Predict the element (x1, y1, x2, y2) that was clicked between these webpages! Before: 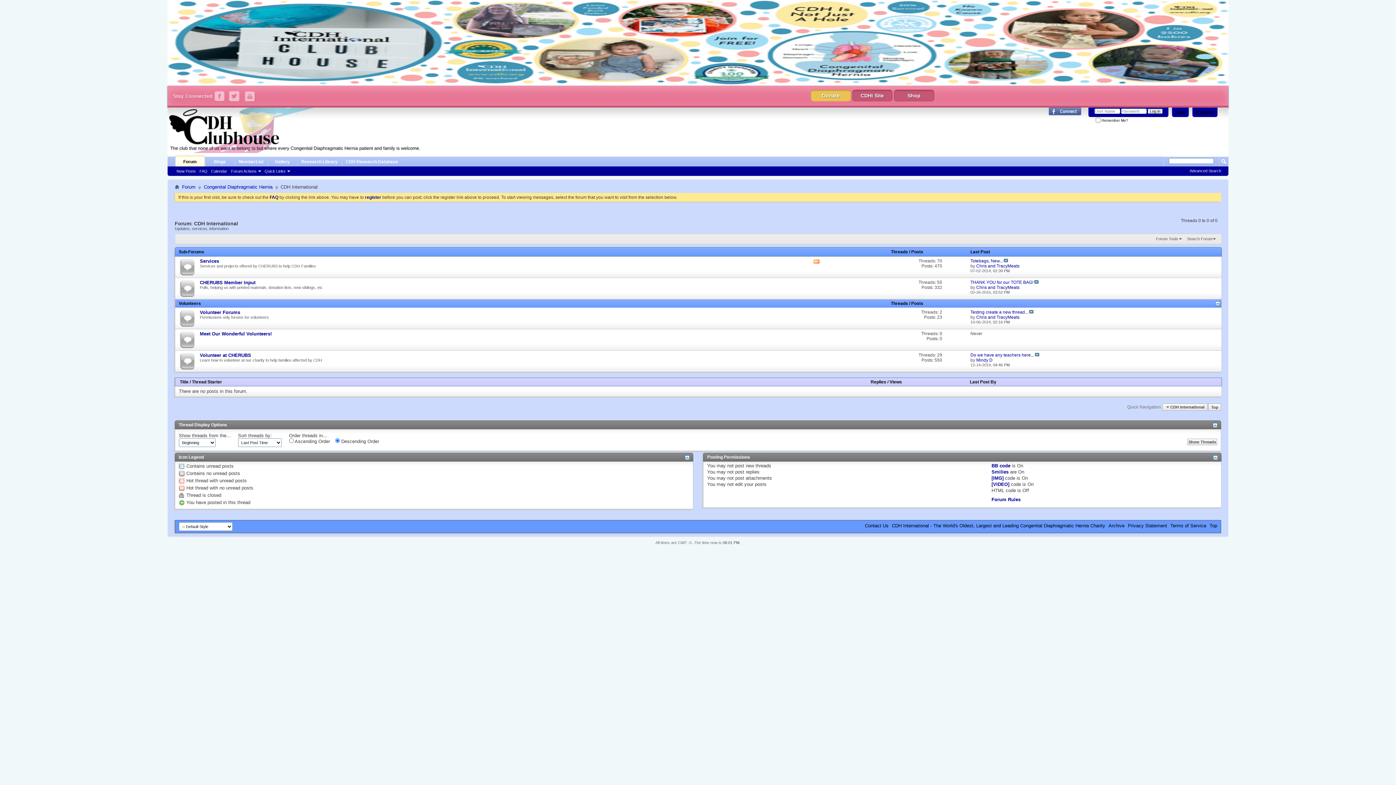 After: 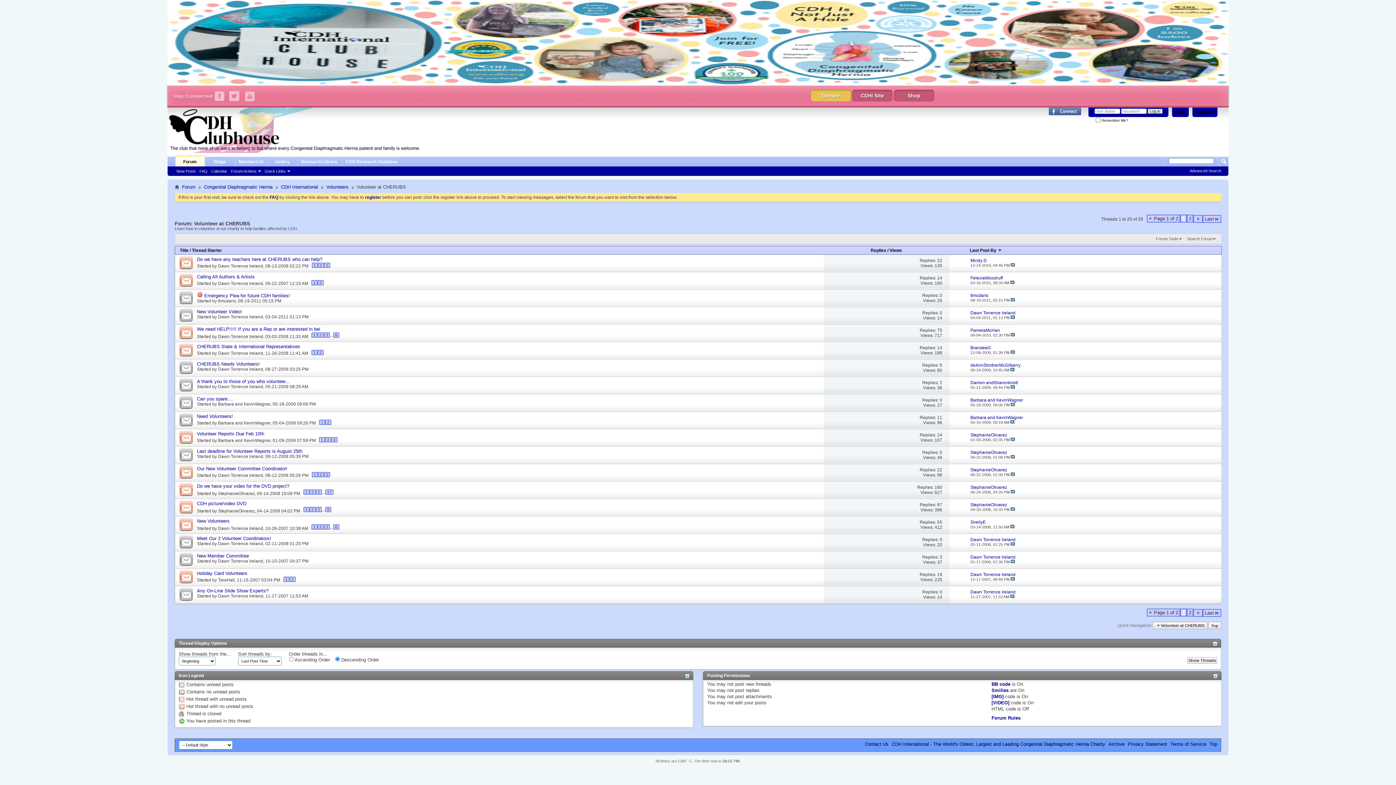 Action: label: Volunteer at CHERUBS bbox: (199, 352, 251, 358)